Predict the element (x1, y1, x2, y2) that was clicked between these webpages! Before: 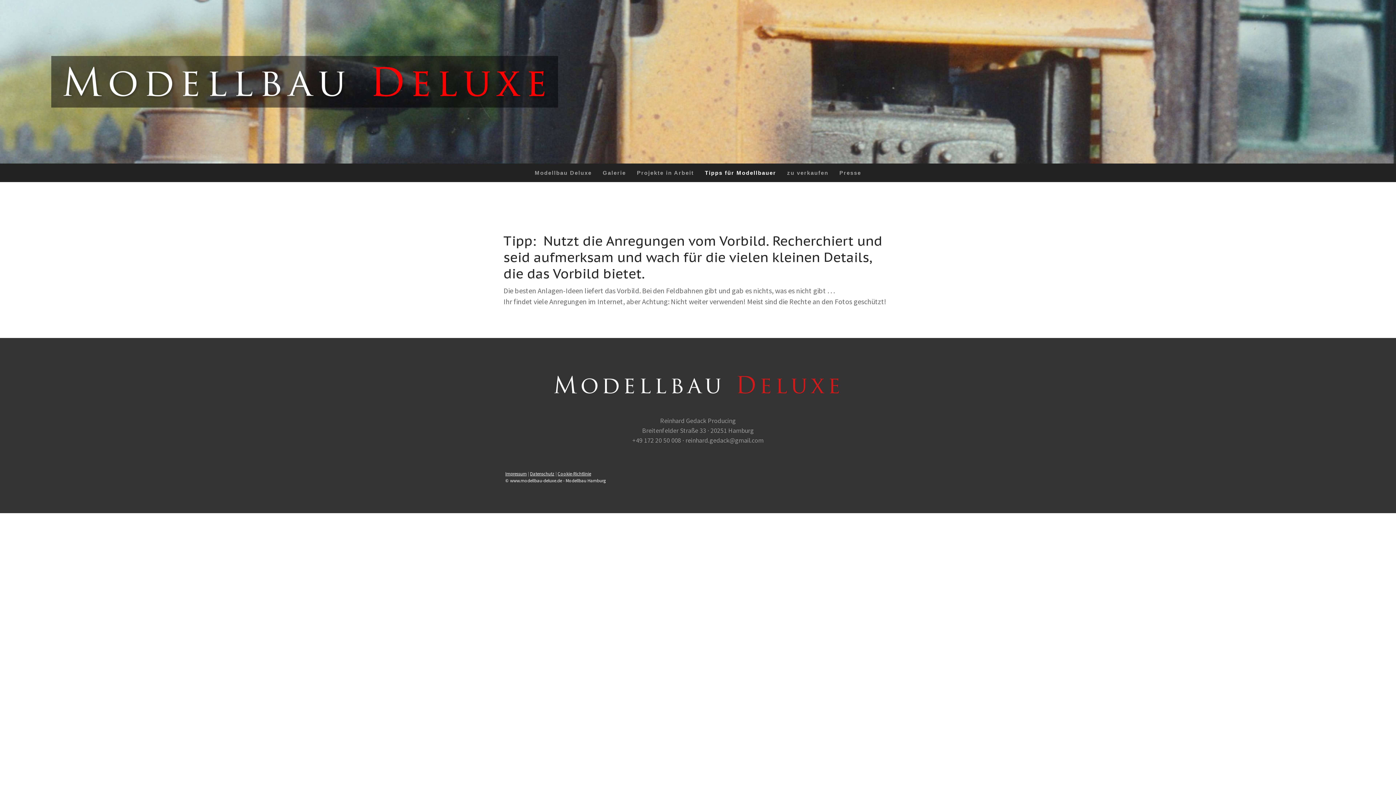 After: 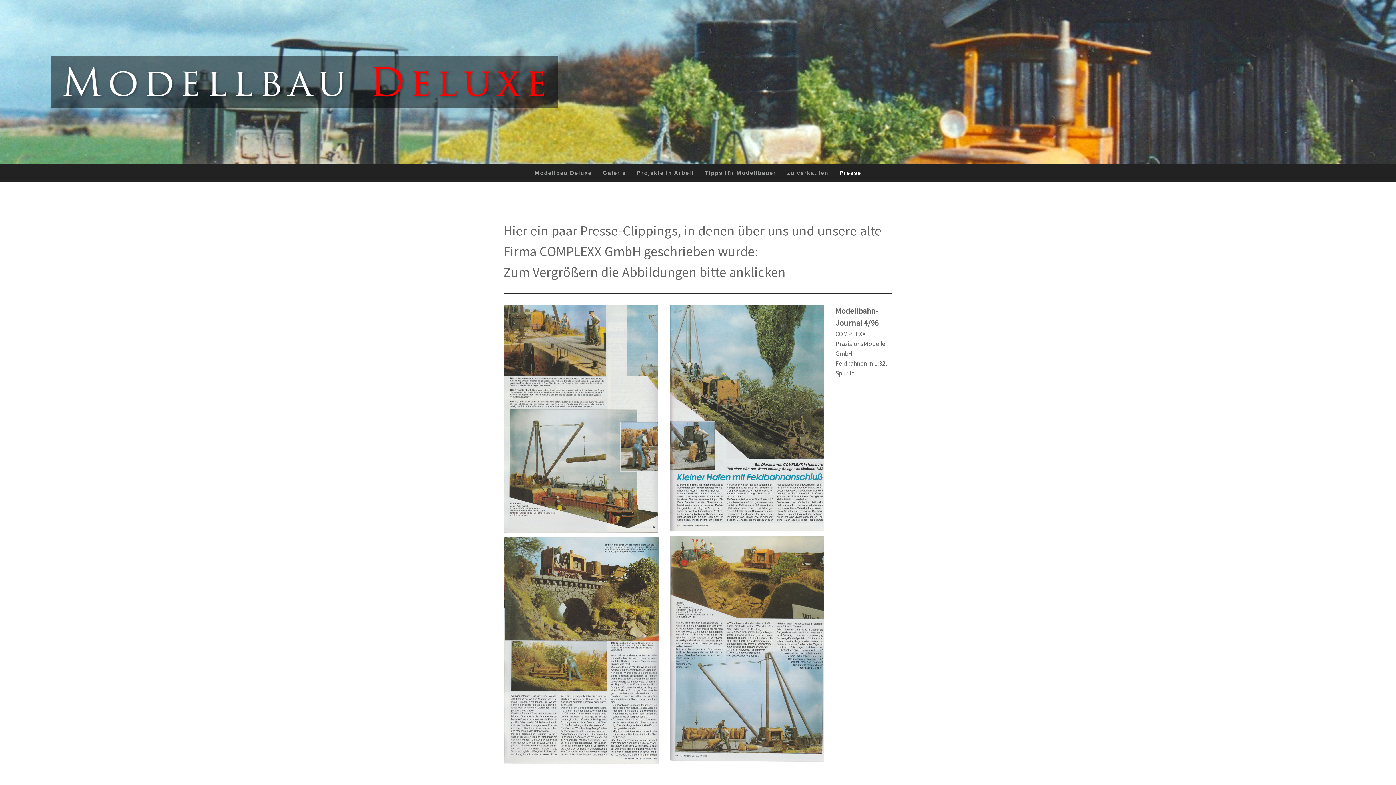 Action: label: Presse bbox: (834, 163, 866, 182)